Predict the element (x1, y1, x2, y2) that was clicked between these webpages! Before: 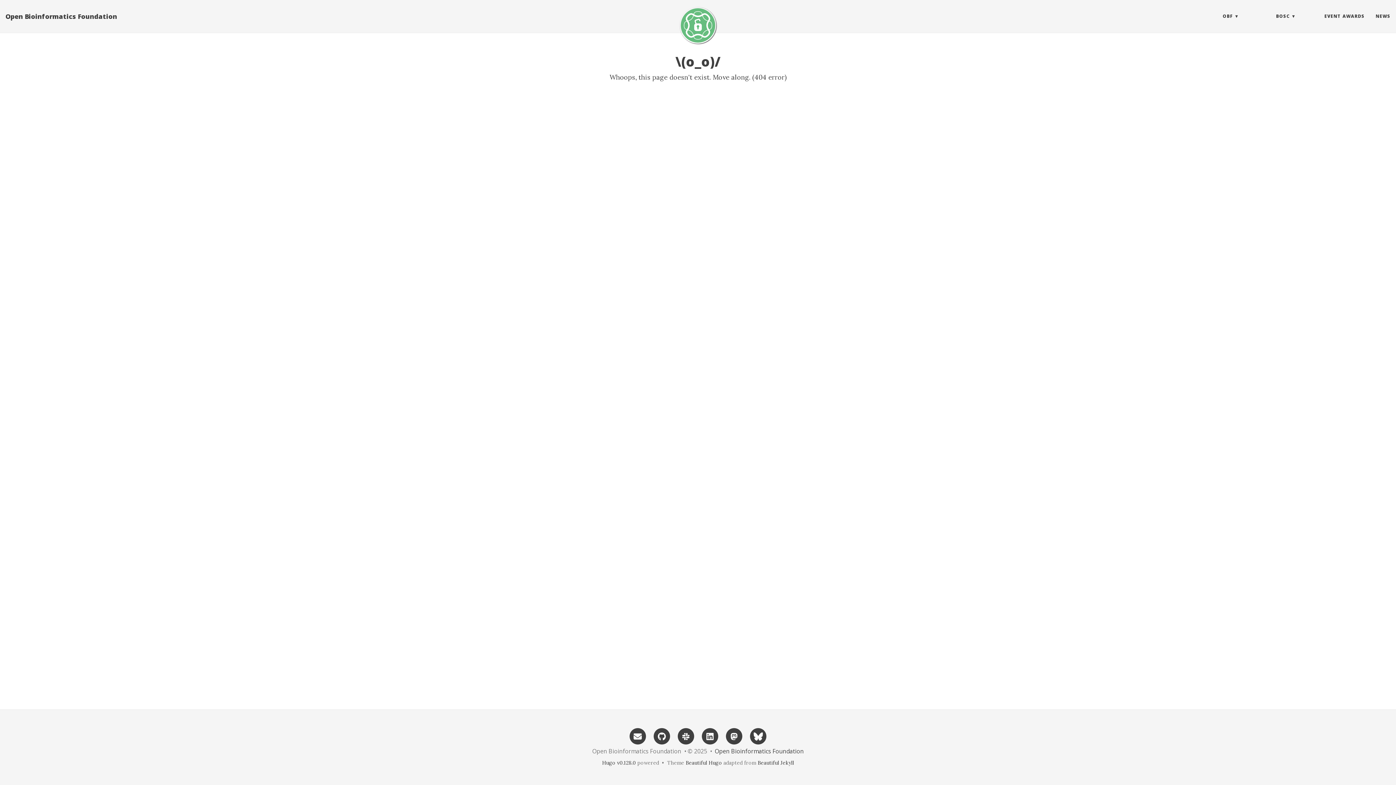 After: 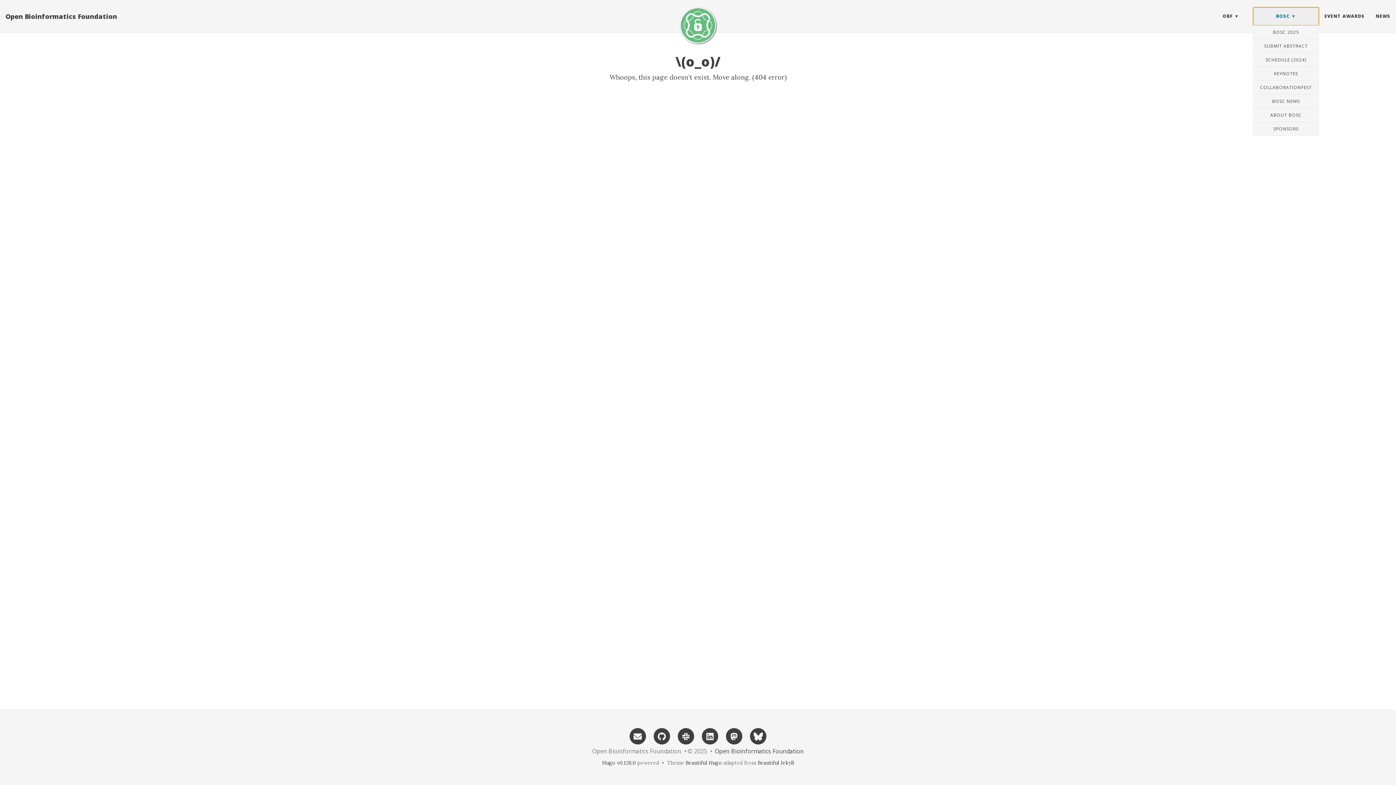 Action: label: BOSC bbox: (1253, 7, 1319, 25)